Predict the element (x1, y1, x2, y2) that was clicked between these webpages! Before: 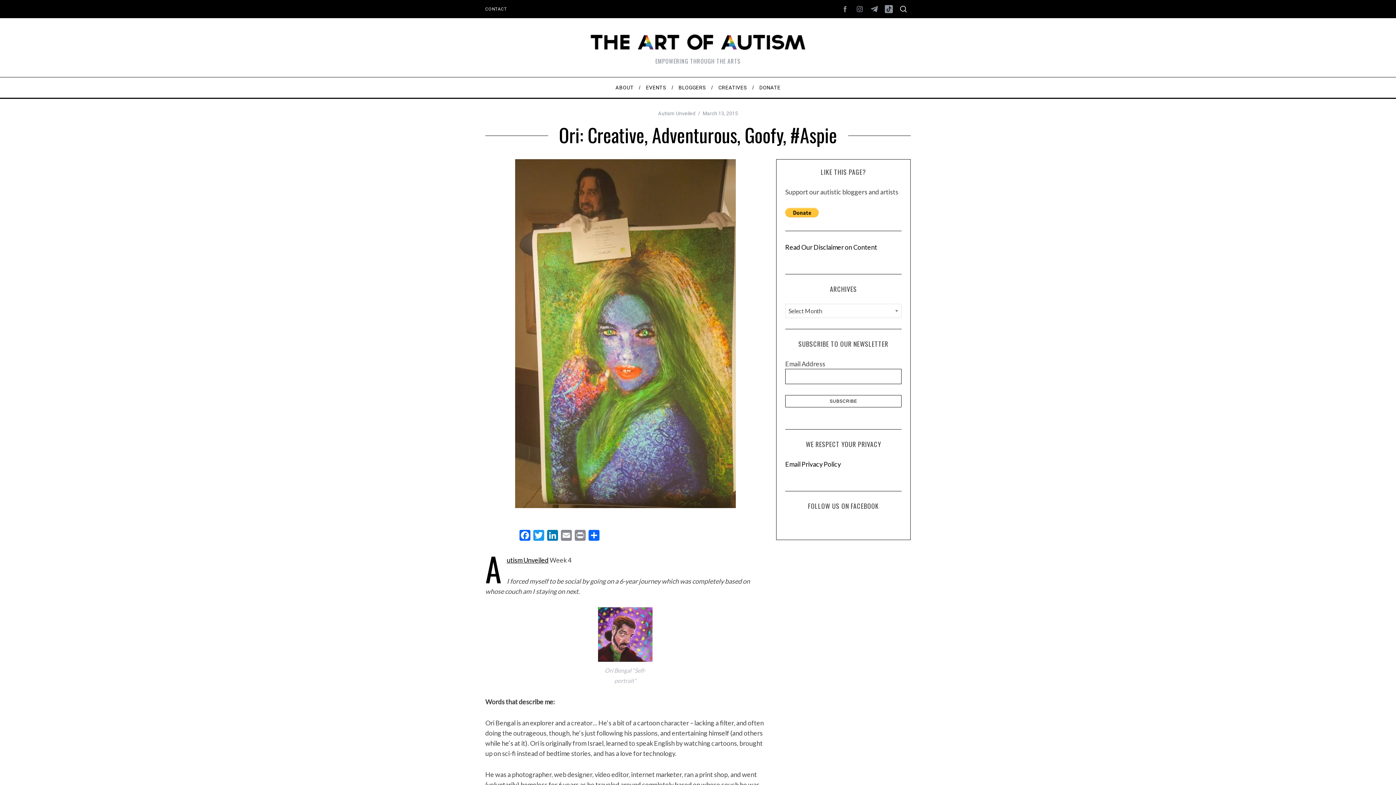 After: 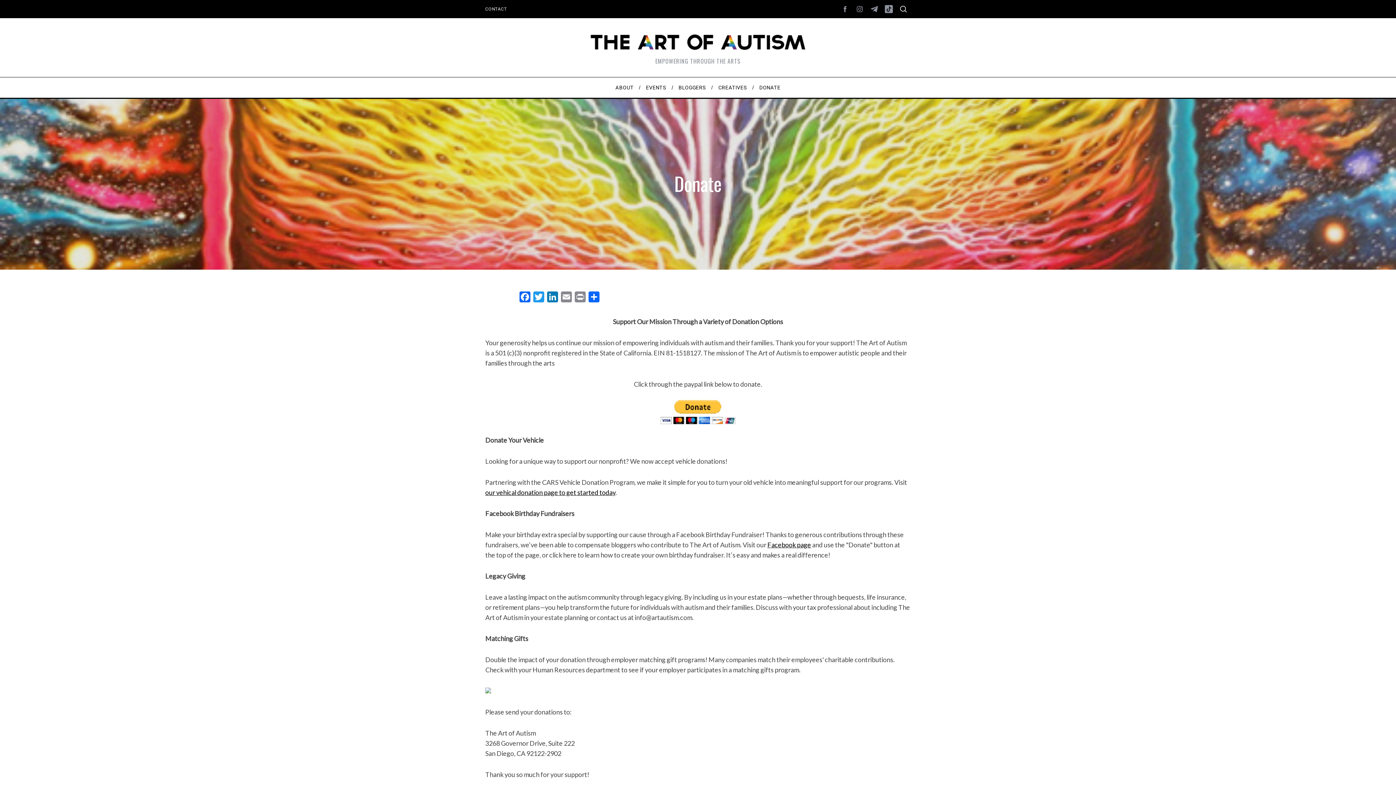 Action: bbox: (753, 77, 786, 97) label: DONATE